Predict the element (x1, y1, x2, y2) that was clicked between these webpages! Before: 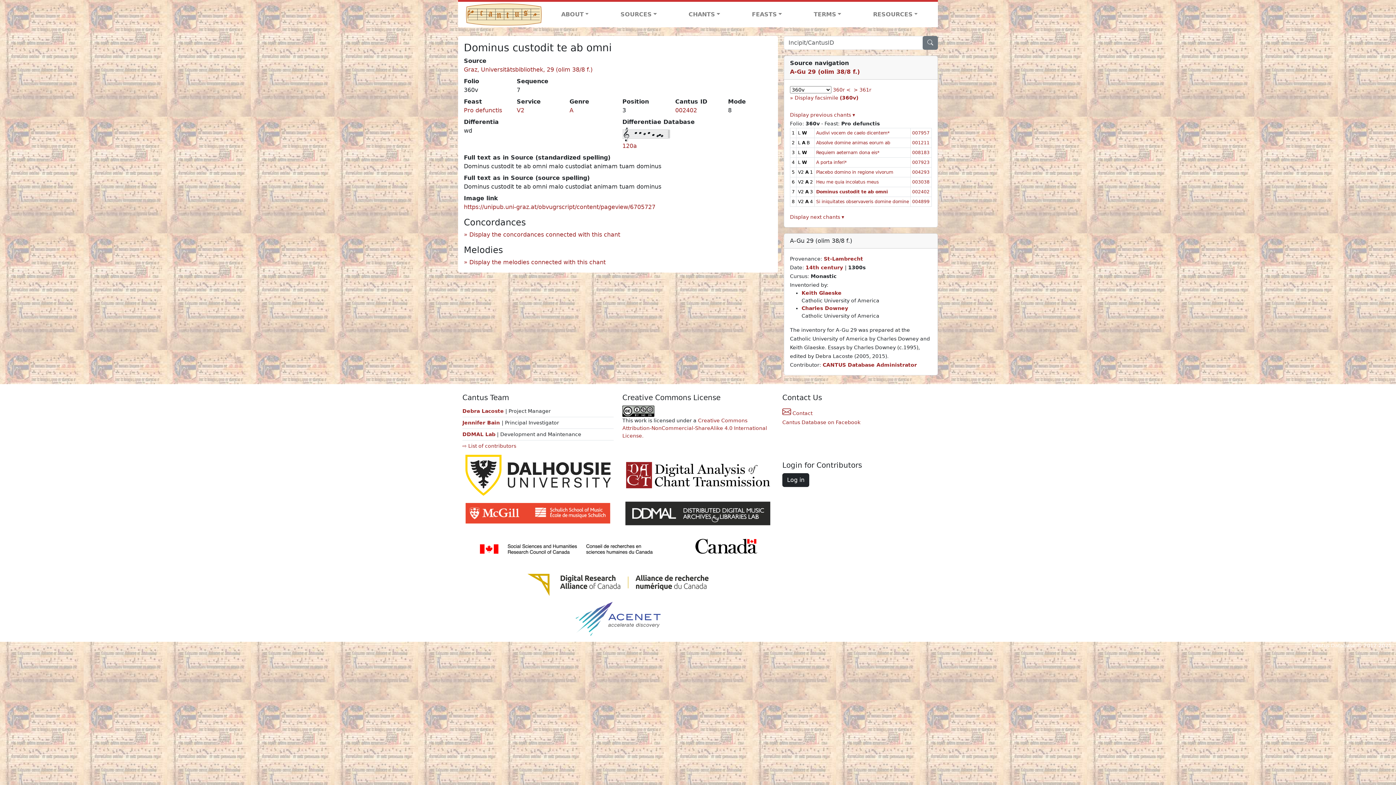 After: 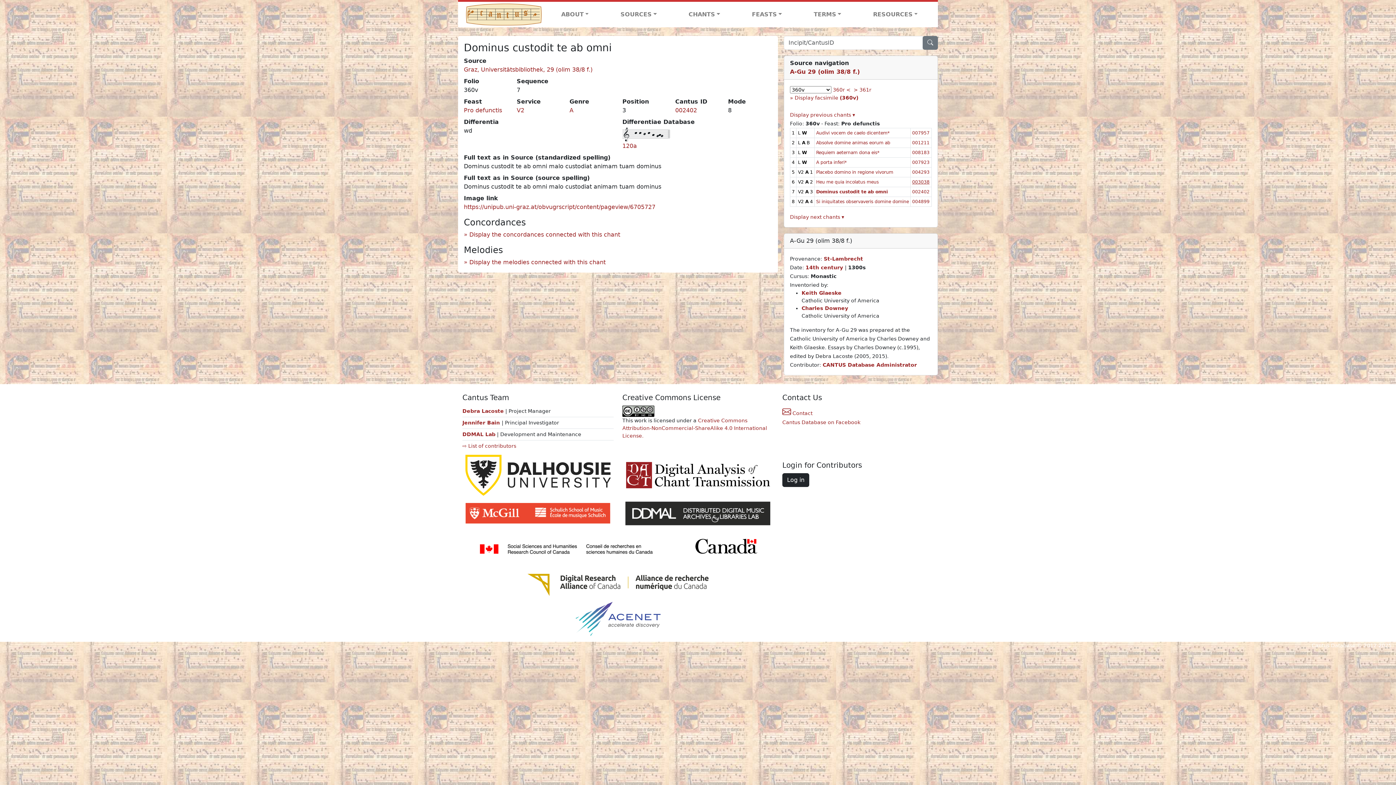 Action: label: 003038 bbox: (912, 179, 929, 184)